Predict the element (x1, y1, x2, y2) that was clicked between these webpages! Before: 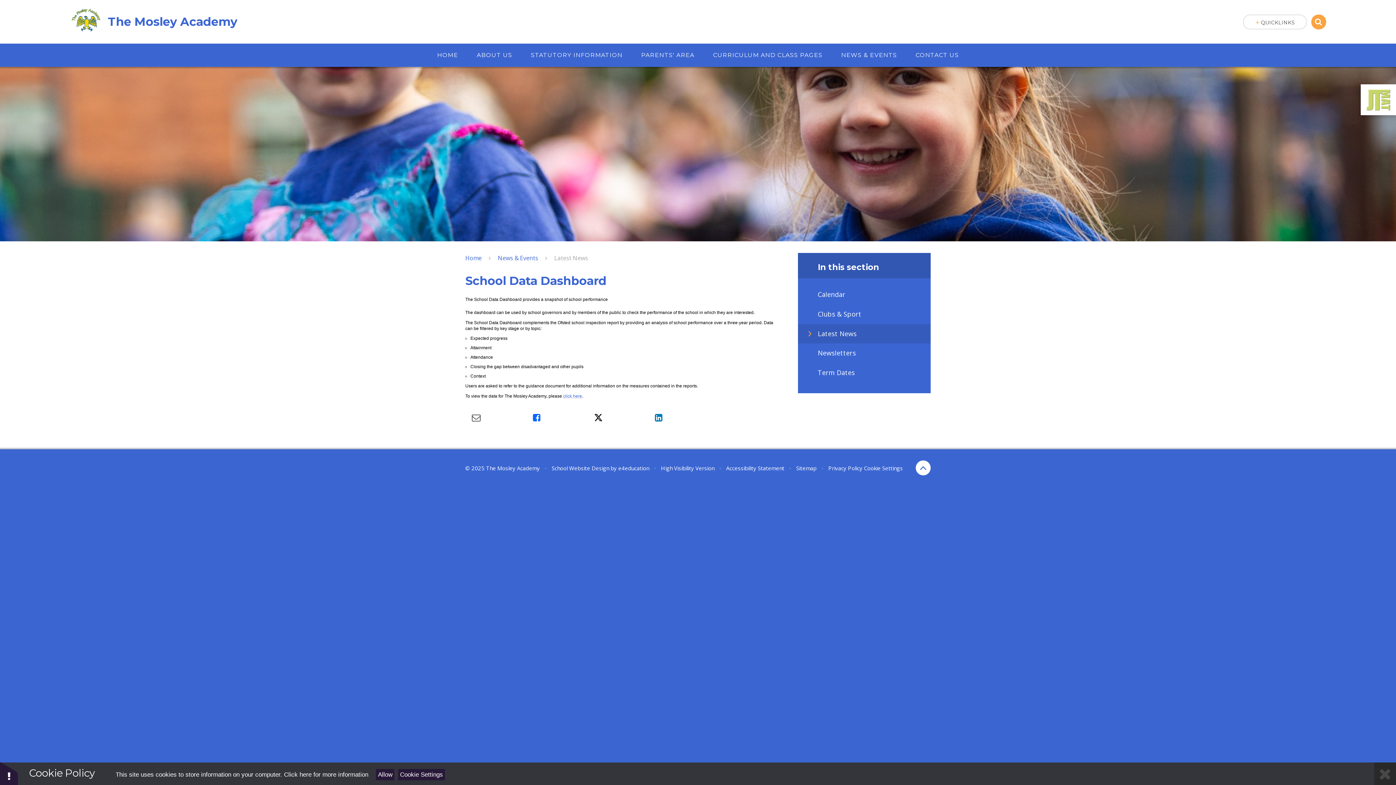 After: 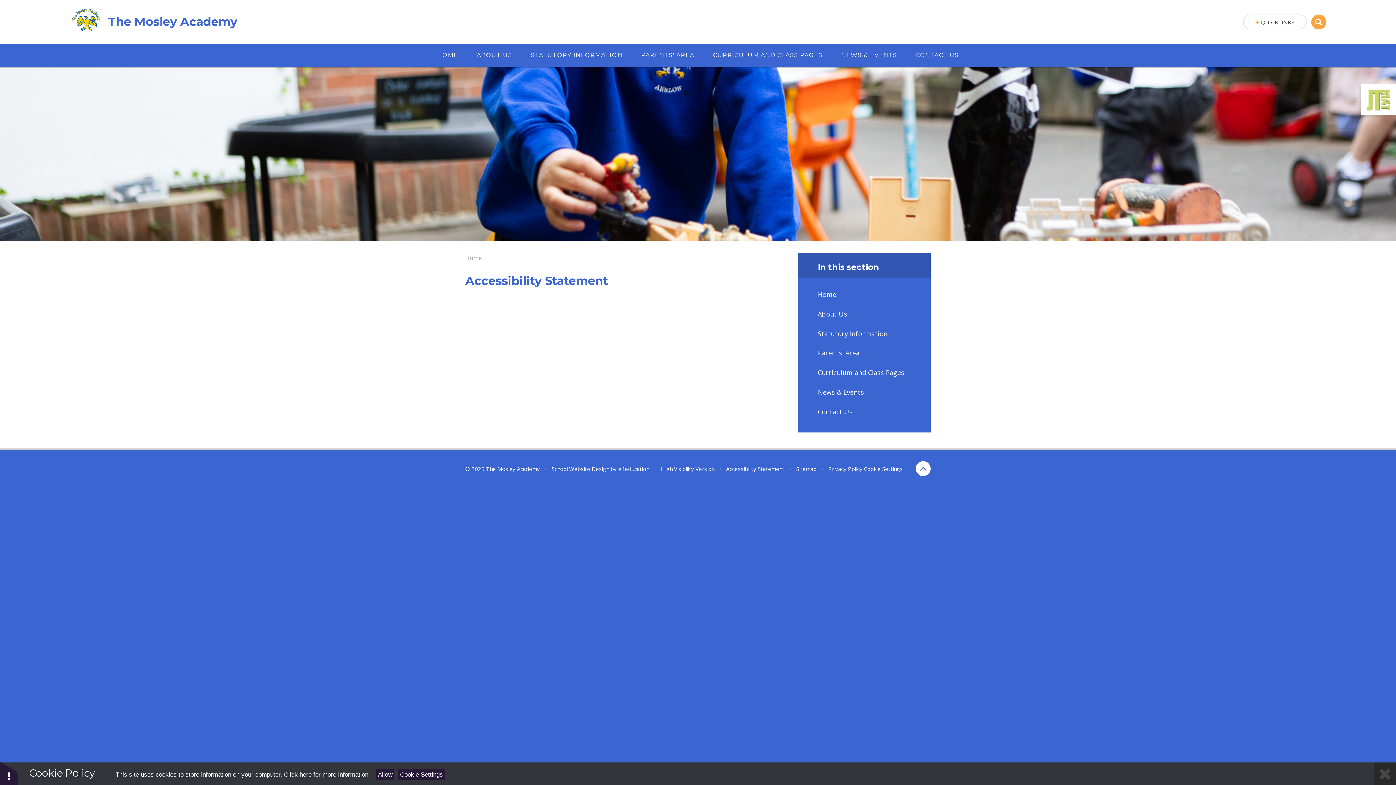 Action: bbox: (726, 464, 784, 471) label: Accessibility Statement